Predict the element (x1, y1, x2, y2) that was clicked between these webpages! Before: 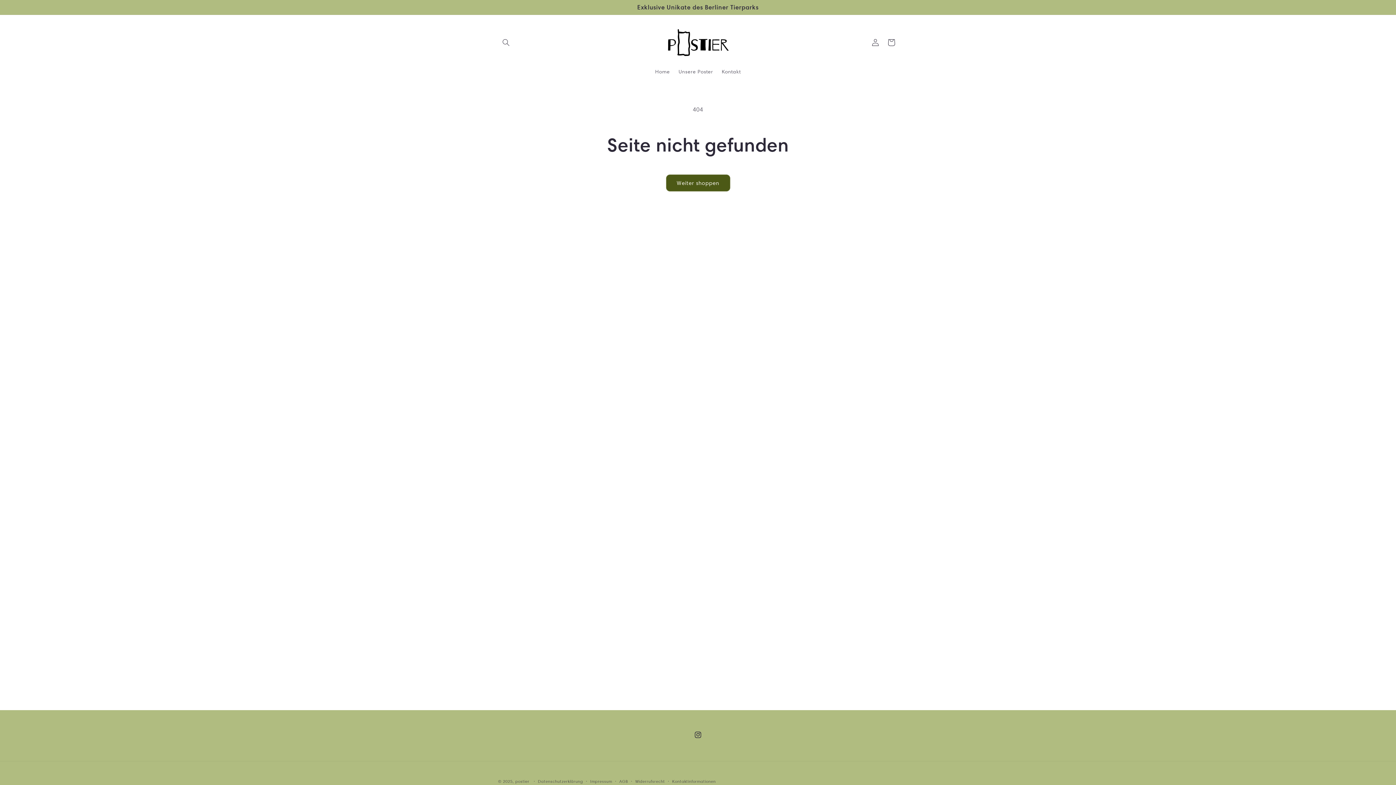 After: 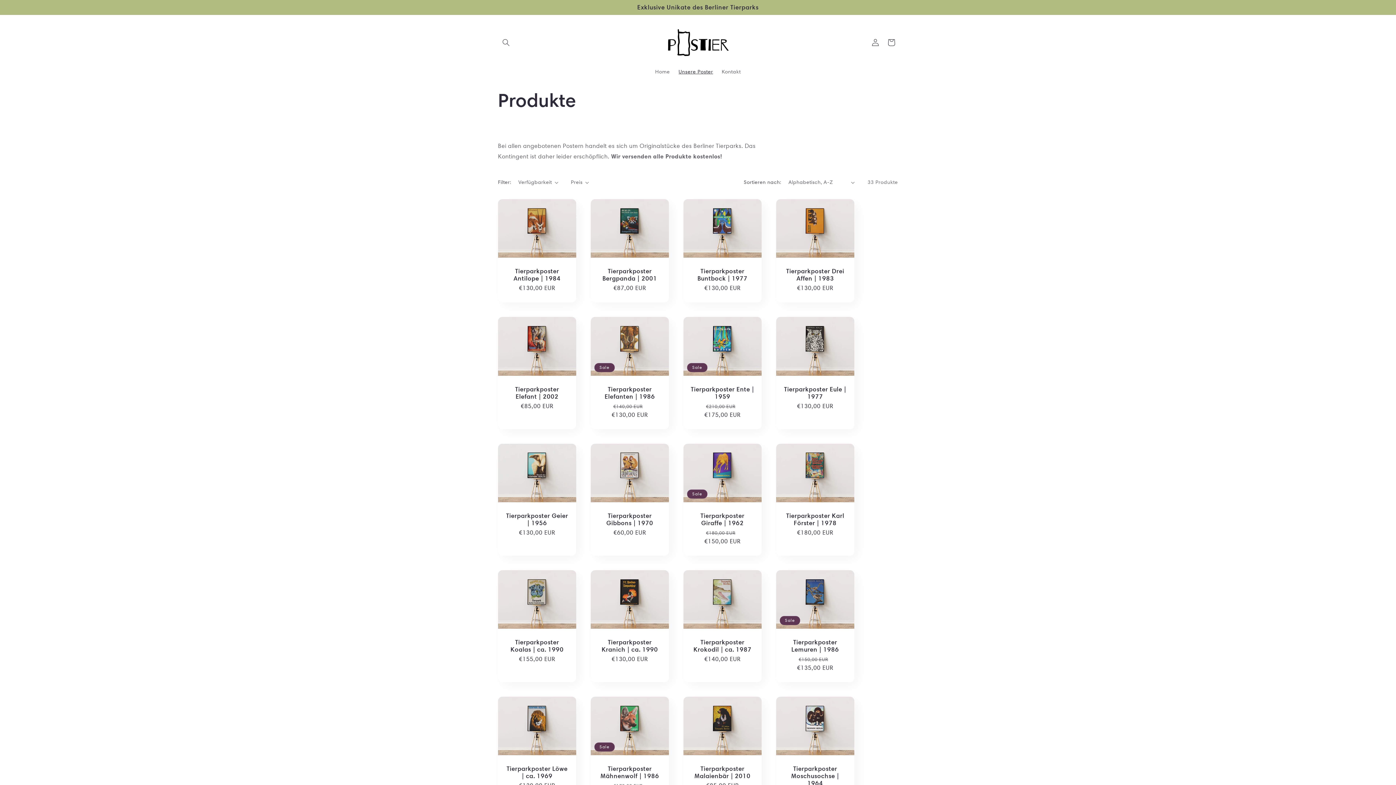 Action: bbox: (666, 174, 730, 191) label: Weiter shoppen